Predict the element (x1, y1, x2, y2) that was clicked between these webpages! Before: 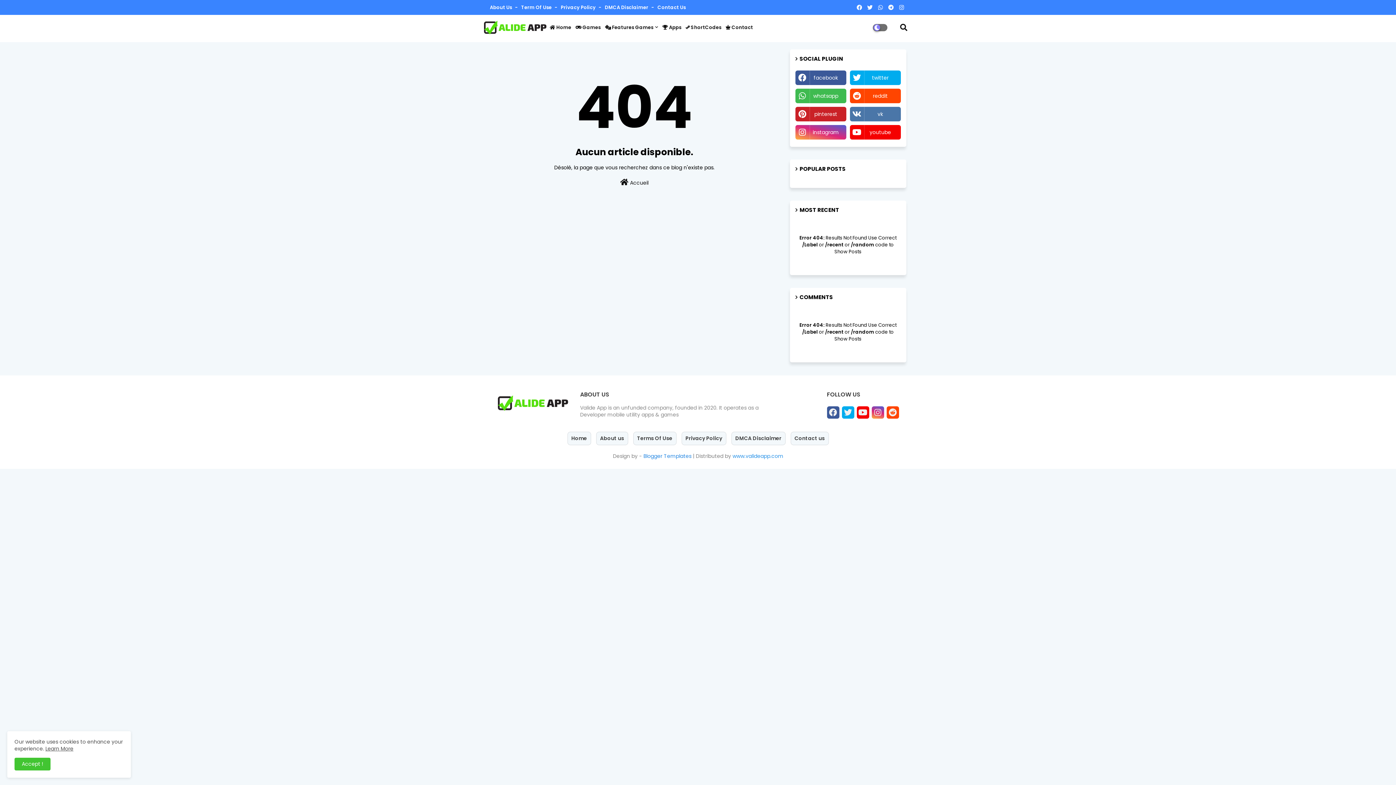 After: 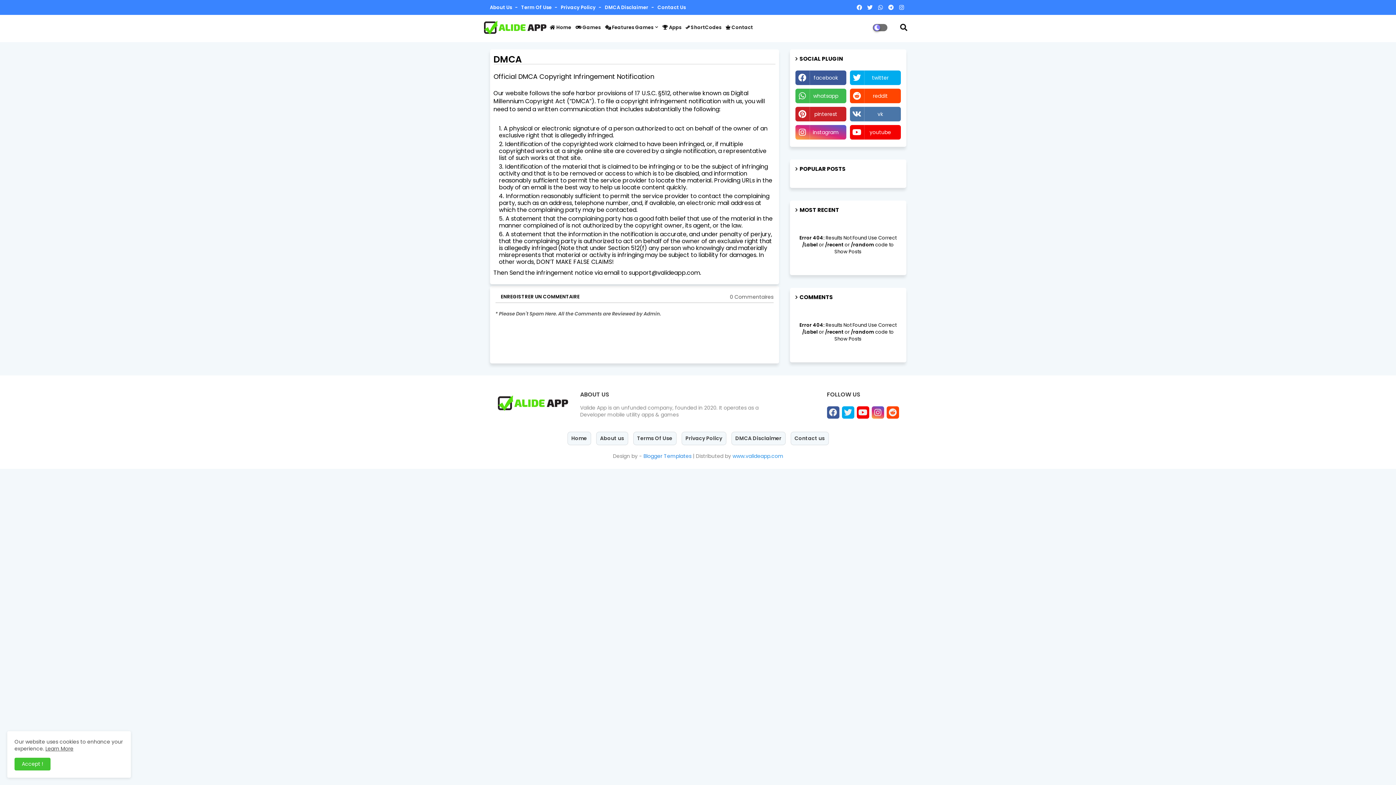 Action: bbox: (731, 432, 785, 445) label: DMCA Disclaimer